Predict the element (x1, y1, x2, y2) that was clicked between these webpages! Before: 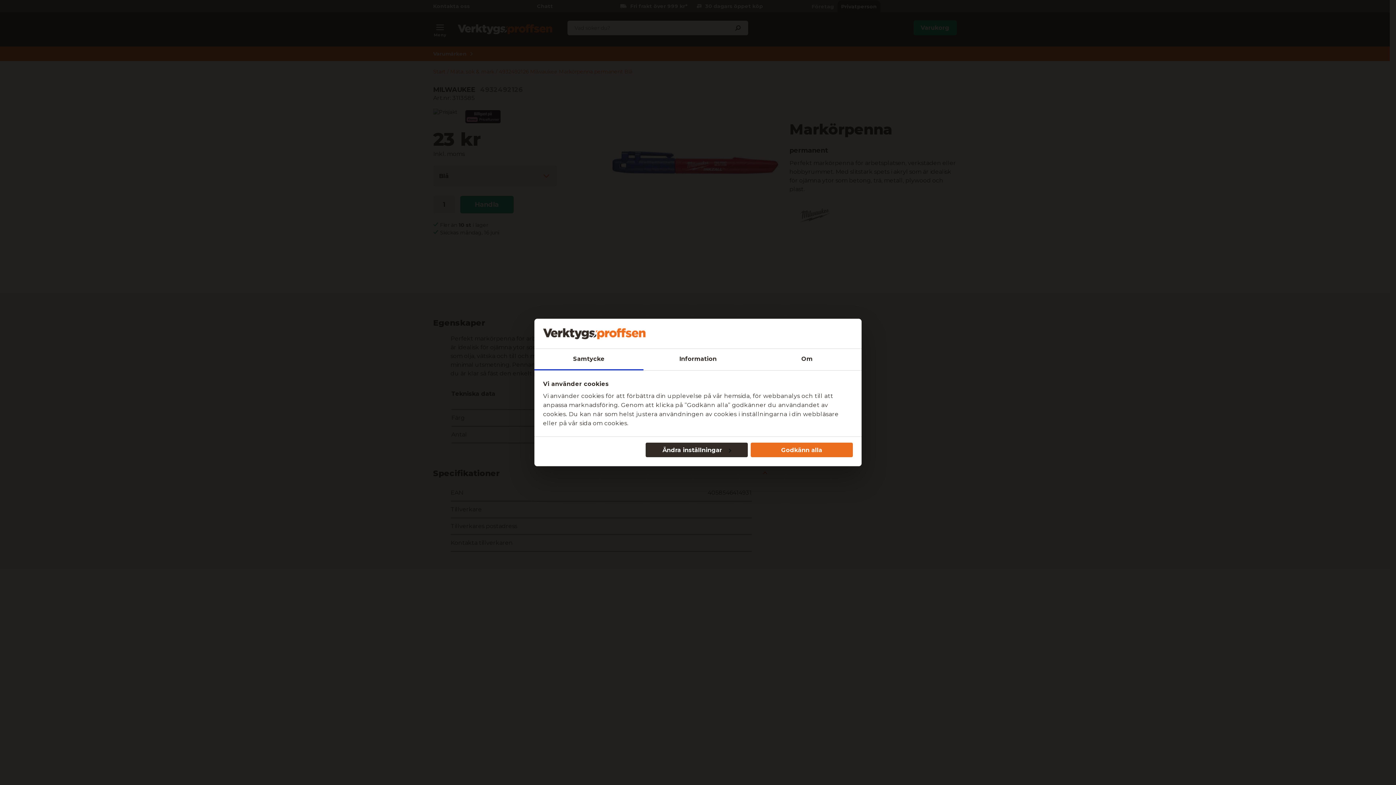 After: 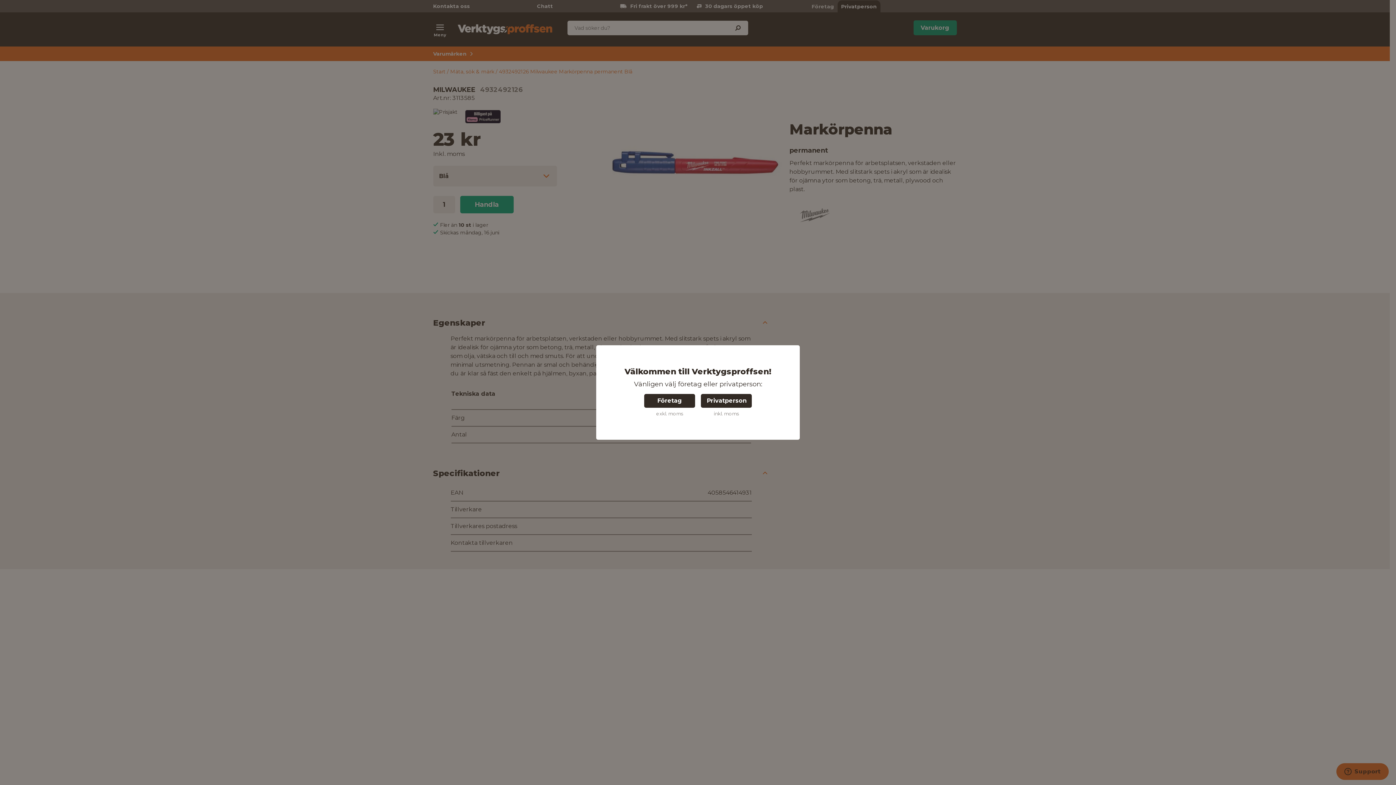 Action: label: Godkänn alla bbox: (750, 442, 853, 457)